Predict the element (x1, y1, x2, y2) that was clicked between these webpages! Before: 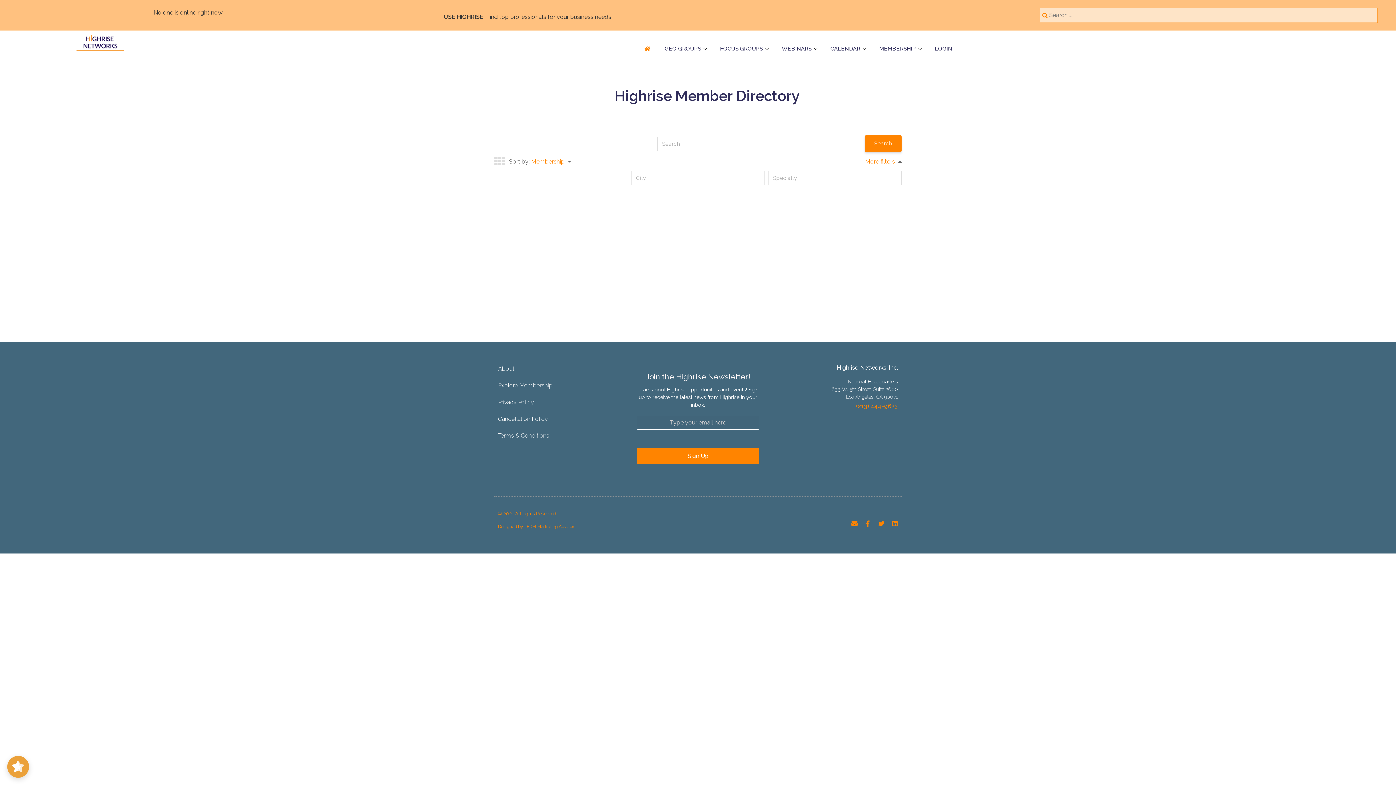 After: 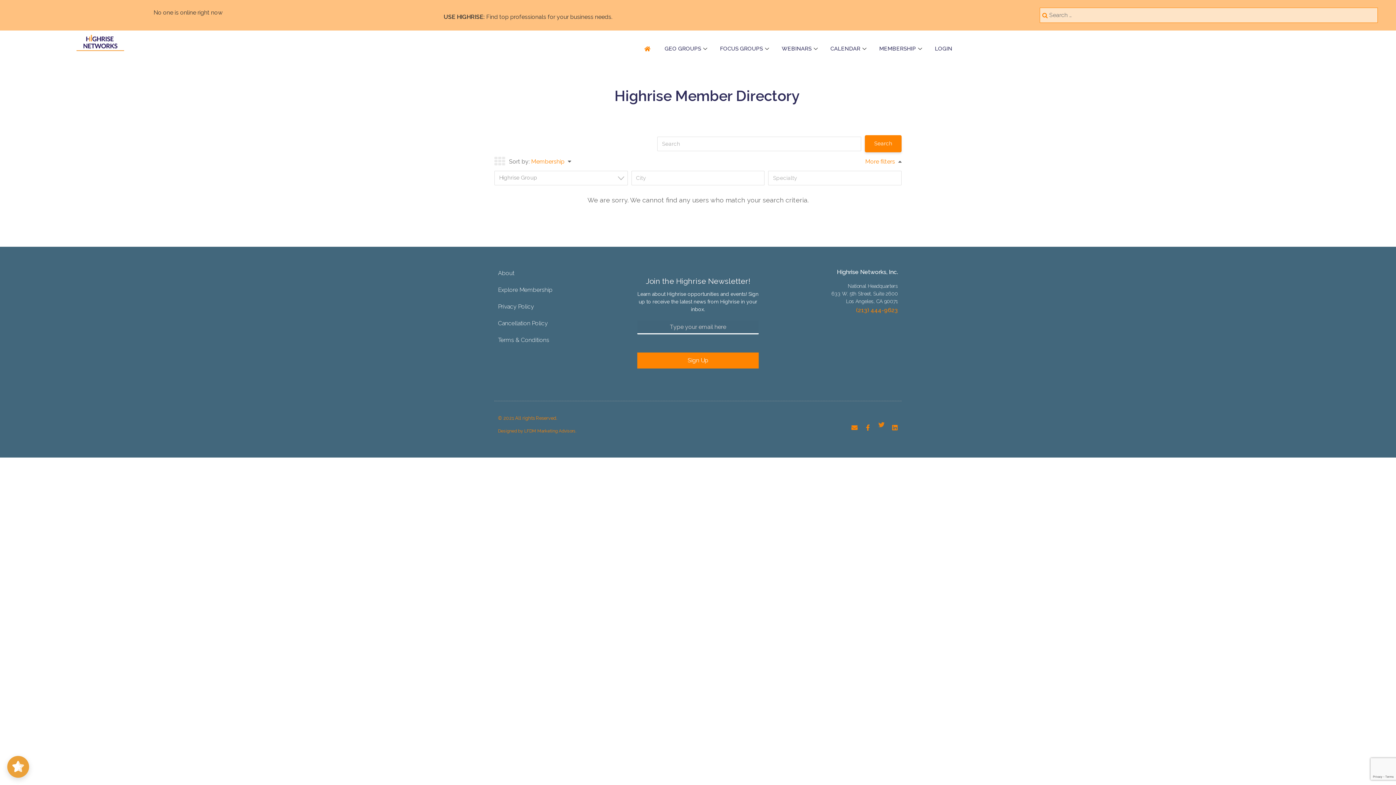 Action: label: Twitter bbox: (878, 520, 884, 526)